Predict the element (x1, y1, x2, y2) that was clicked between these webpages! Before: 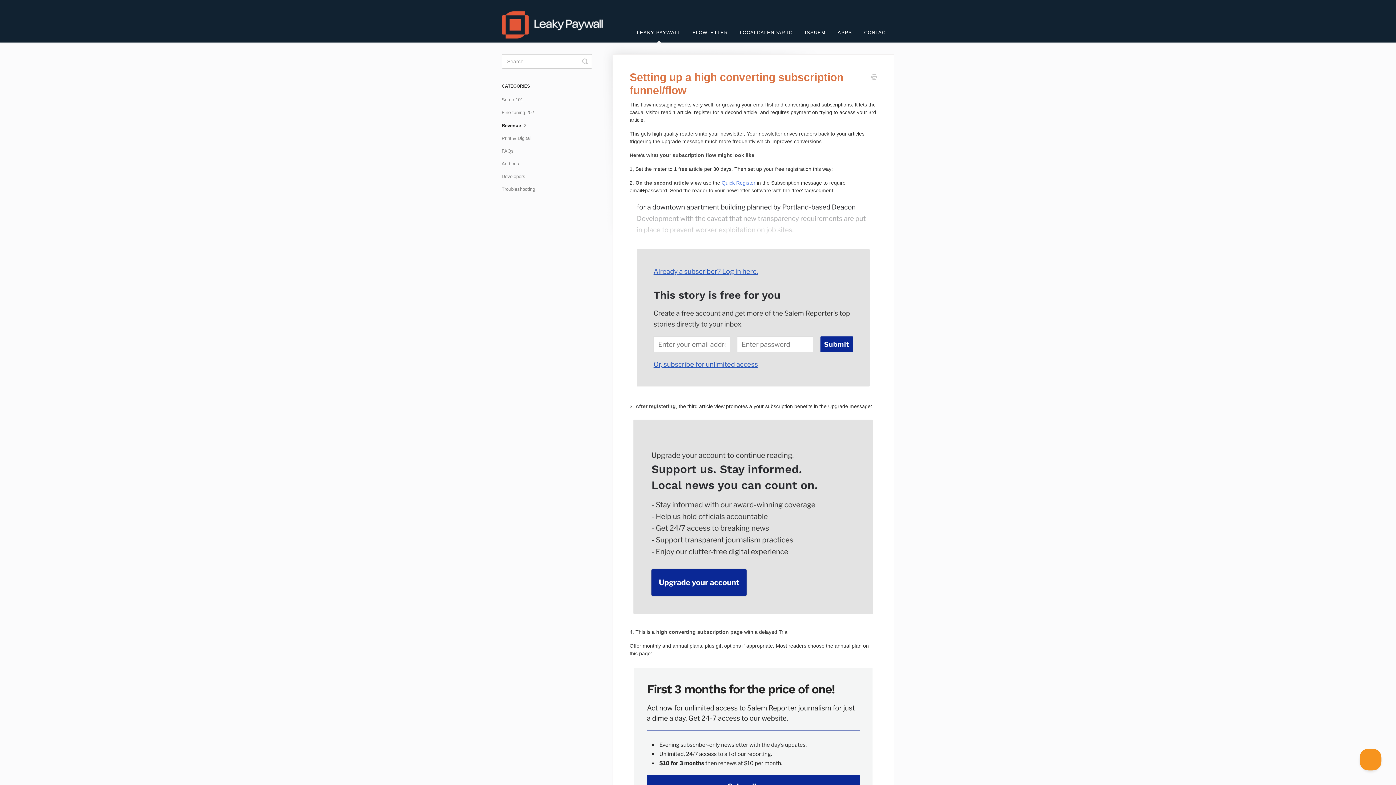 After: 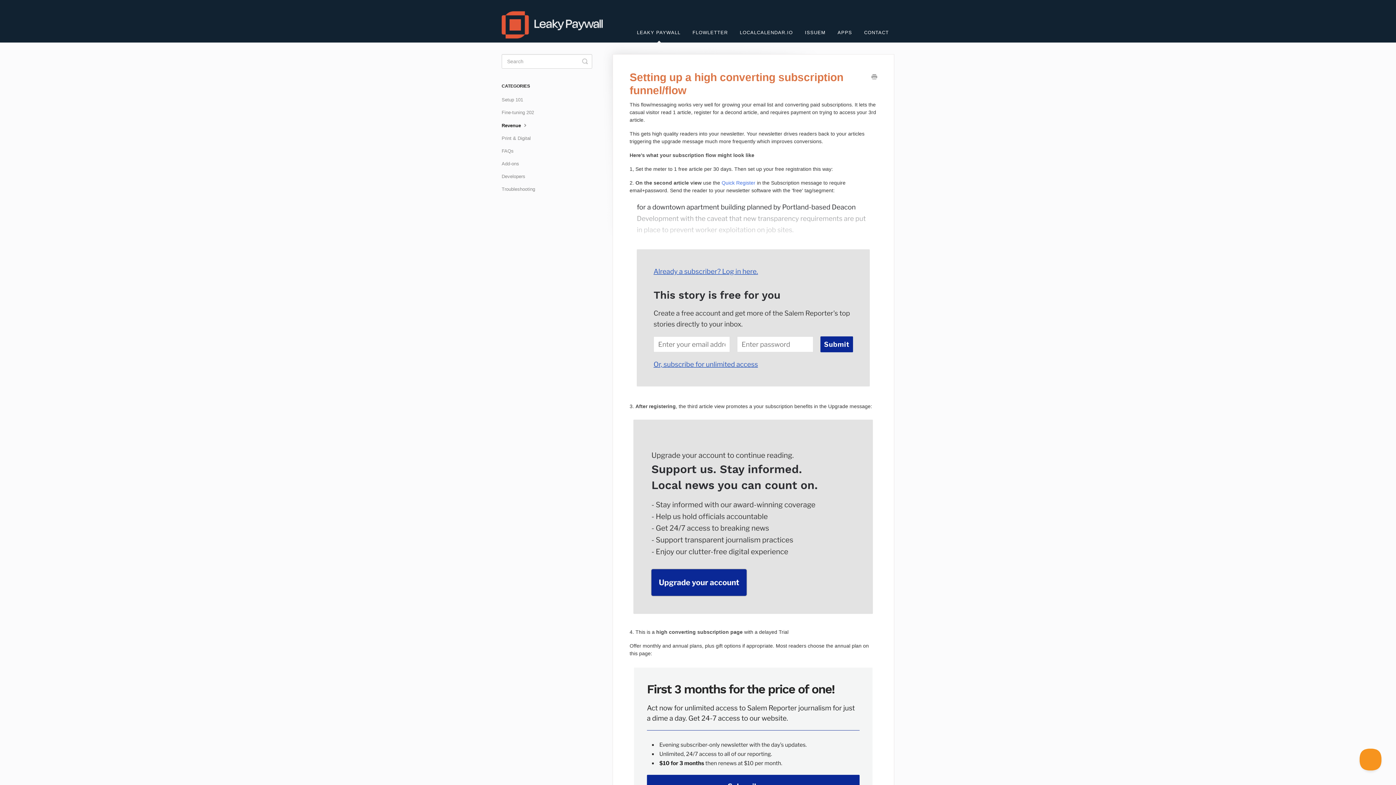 Action: label: Print this Article bbox: (871, 73, 877, 81)